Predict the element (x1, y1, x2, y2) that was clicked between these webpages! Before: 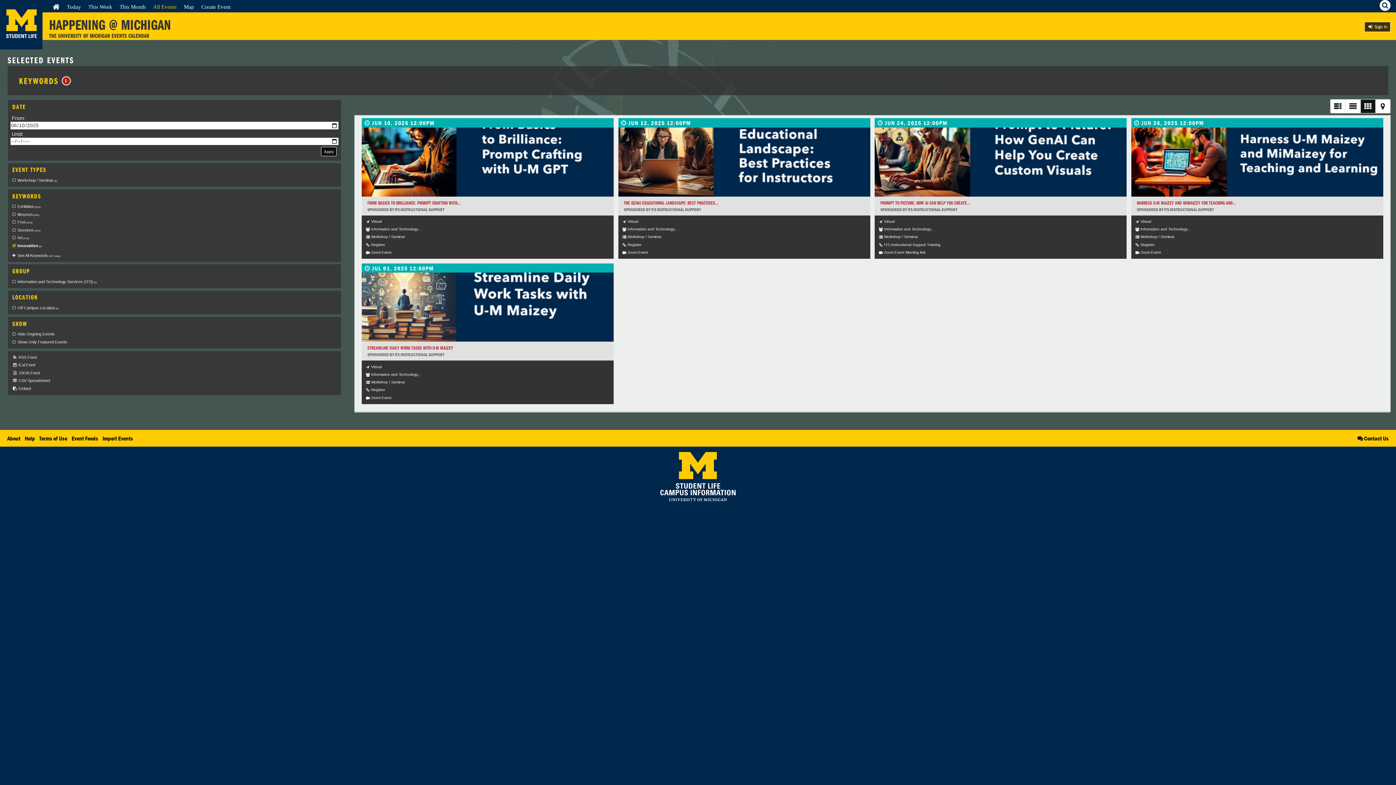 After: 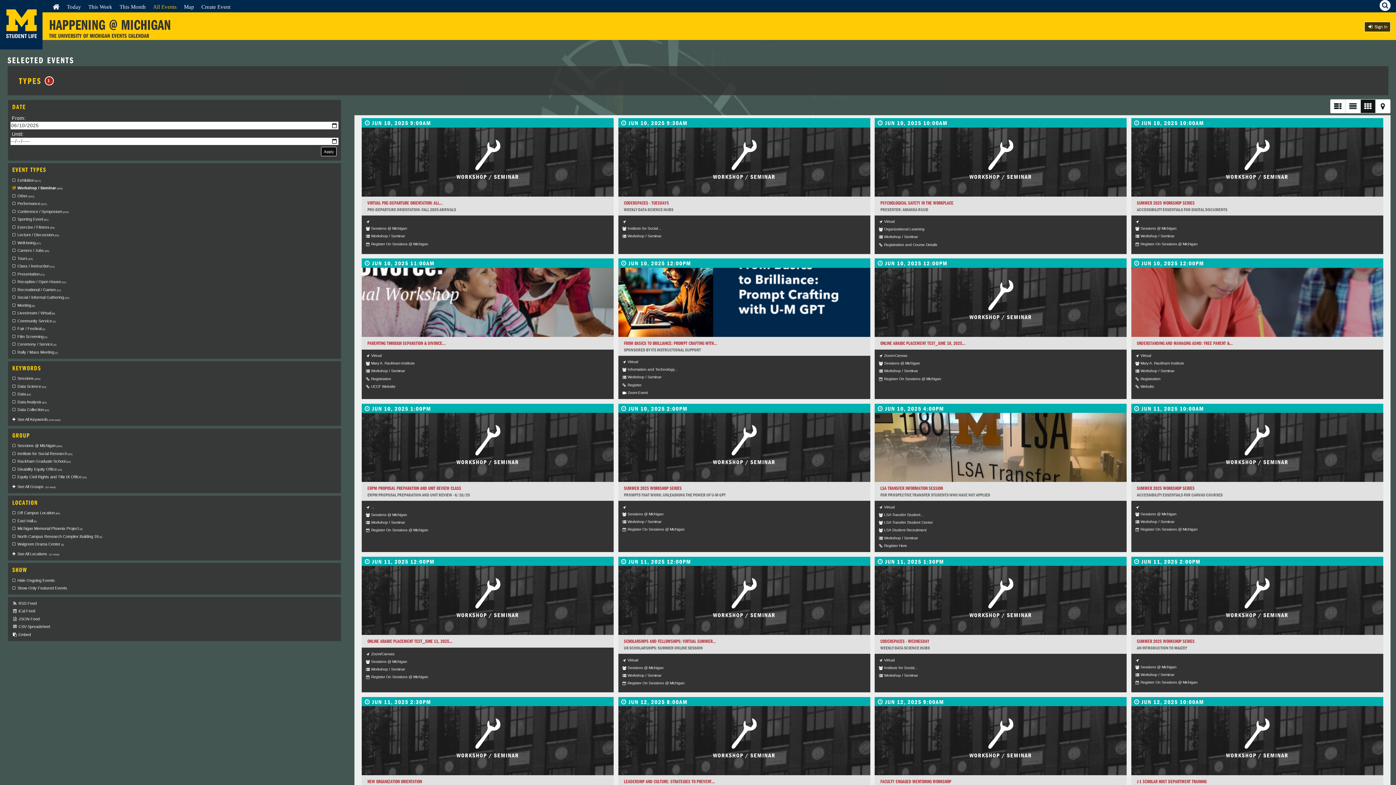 Action: label: Workshop / Seminar bbox: (364, 378, 611, 386)